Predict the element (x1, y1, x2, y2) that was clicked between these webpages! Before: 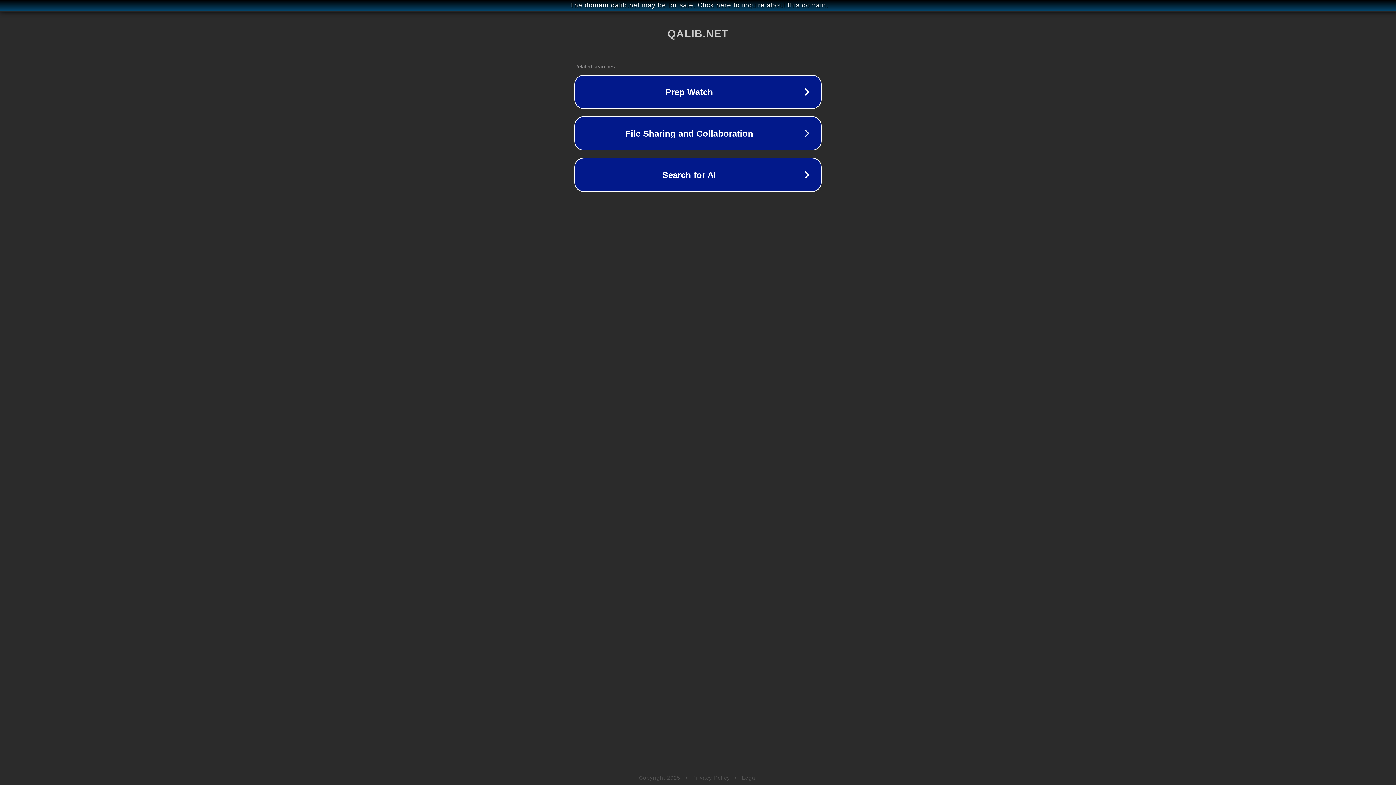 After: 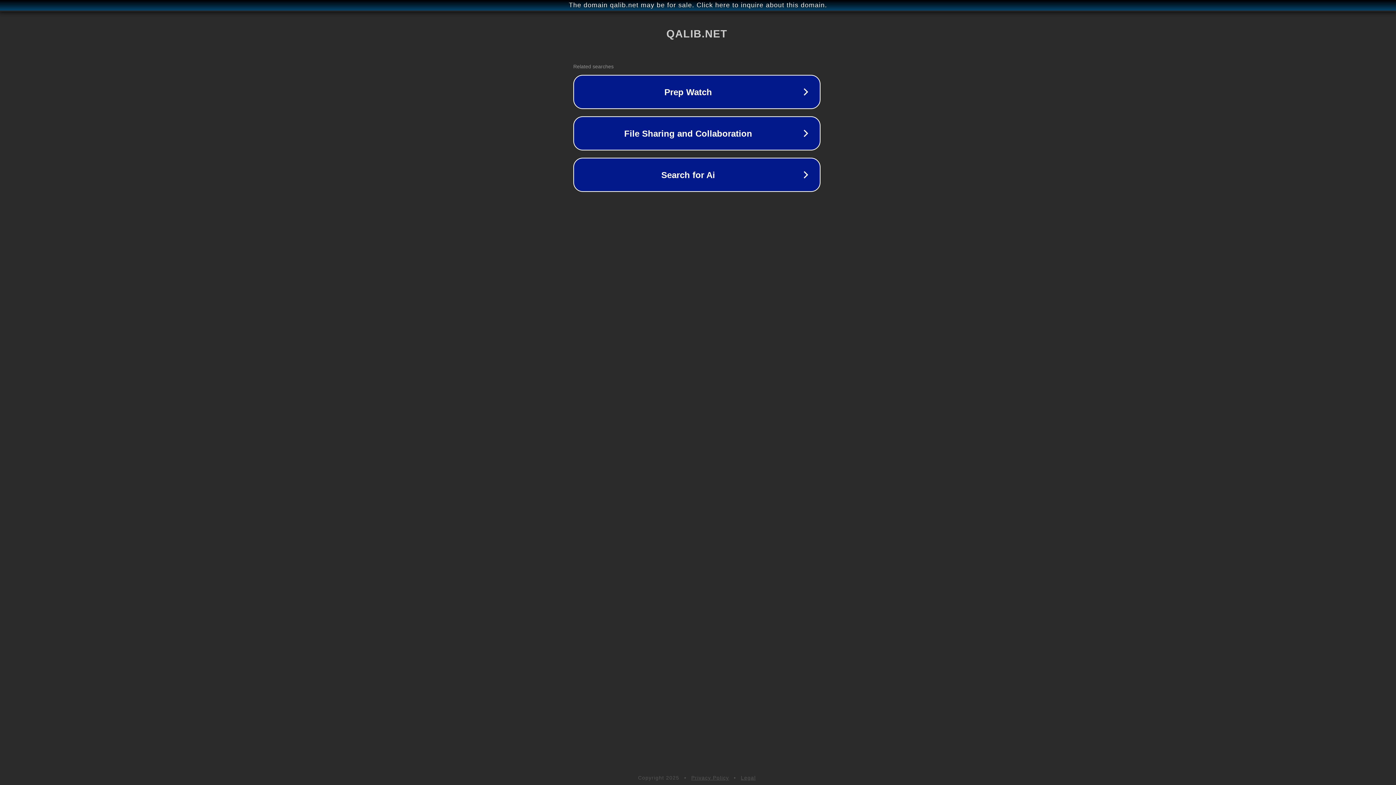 Action: label: The domain qalib.net may be for sale. Click here to inquire about this domain. bbox: (1, 1, 1397, 9)